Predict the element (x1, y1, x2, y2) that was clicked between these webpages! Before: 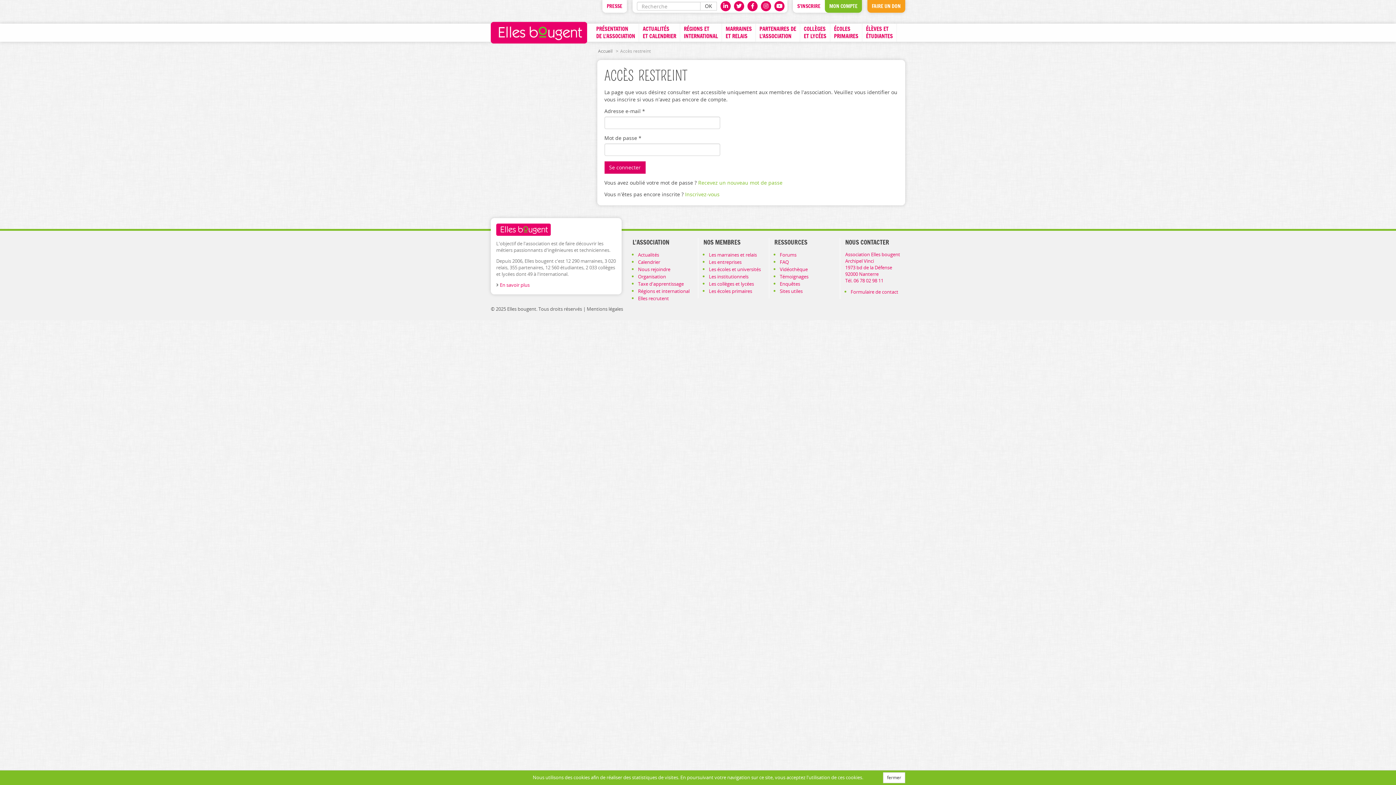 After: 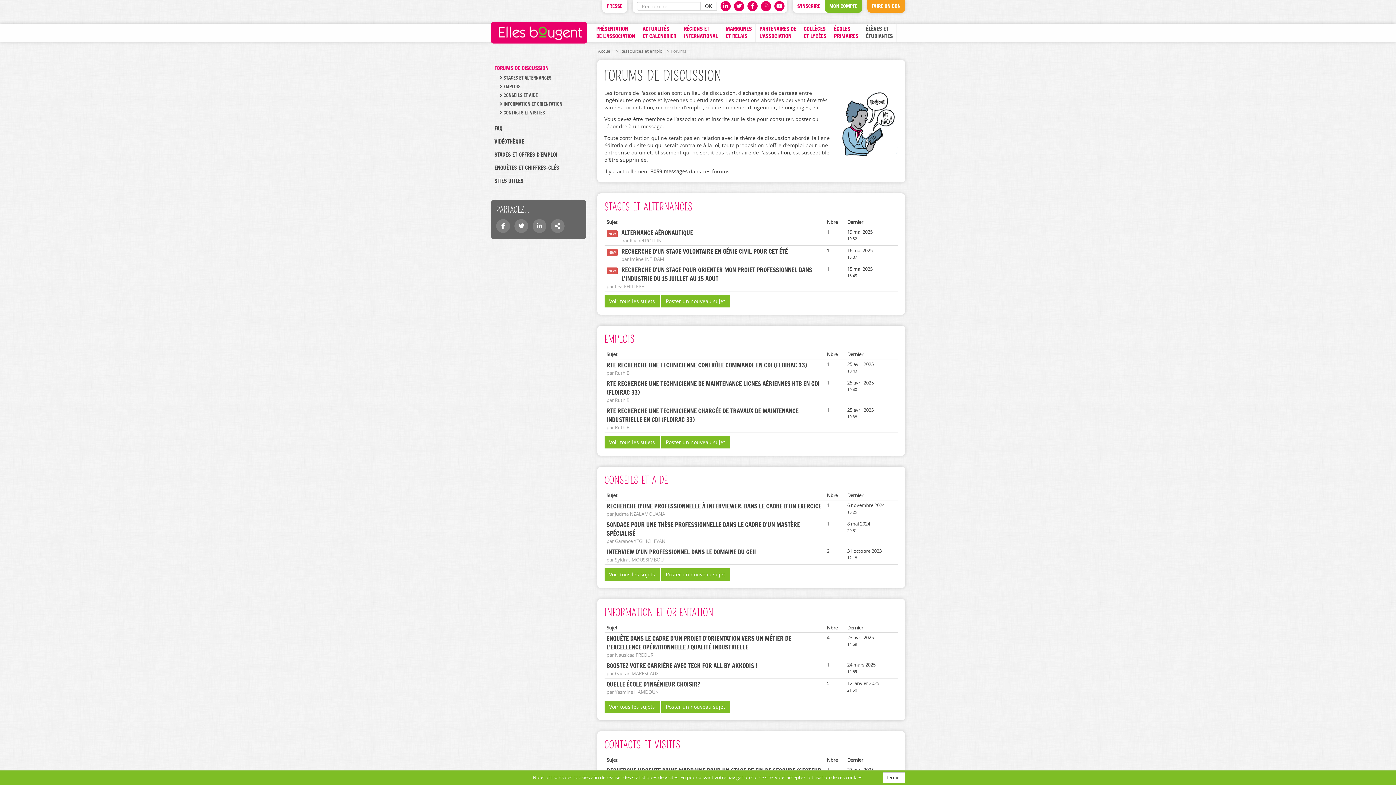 Action: bbox: (780, 251, 796, 258) label: Forums